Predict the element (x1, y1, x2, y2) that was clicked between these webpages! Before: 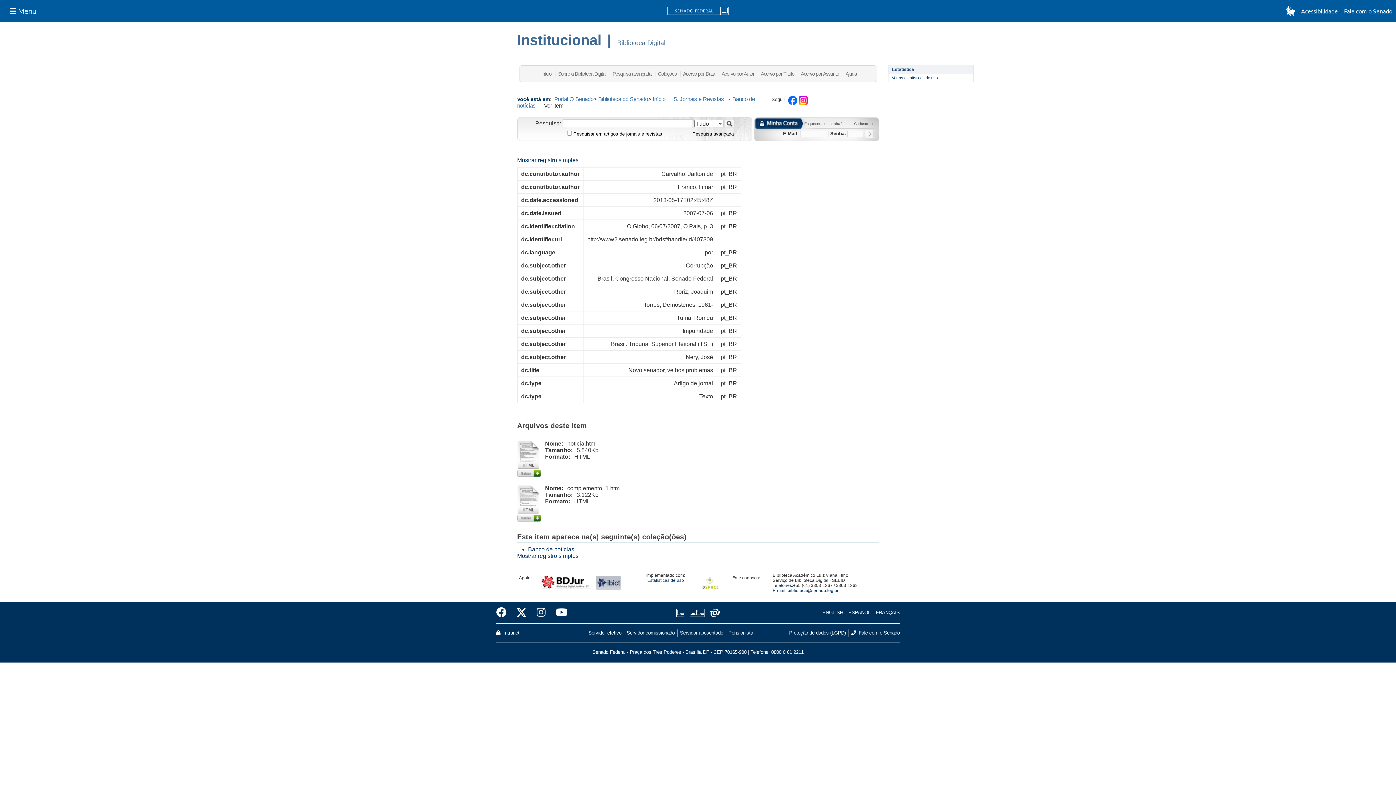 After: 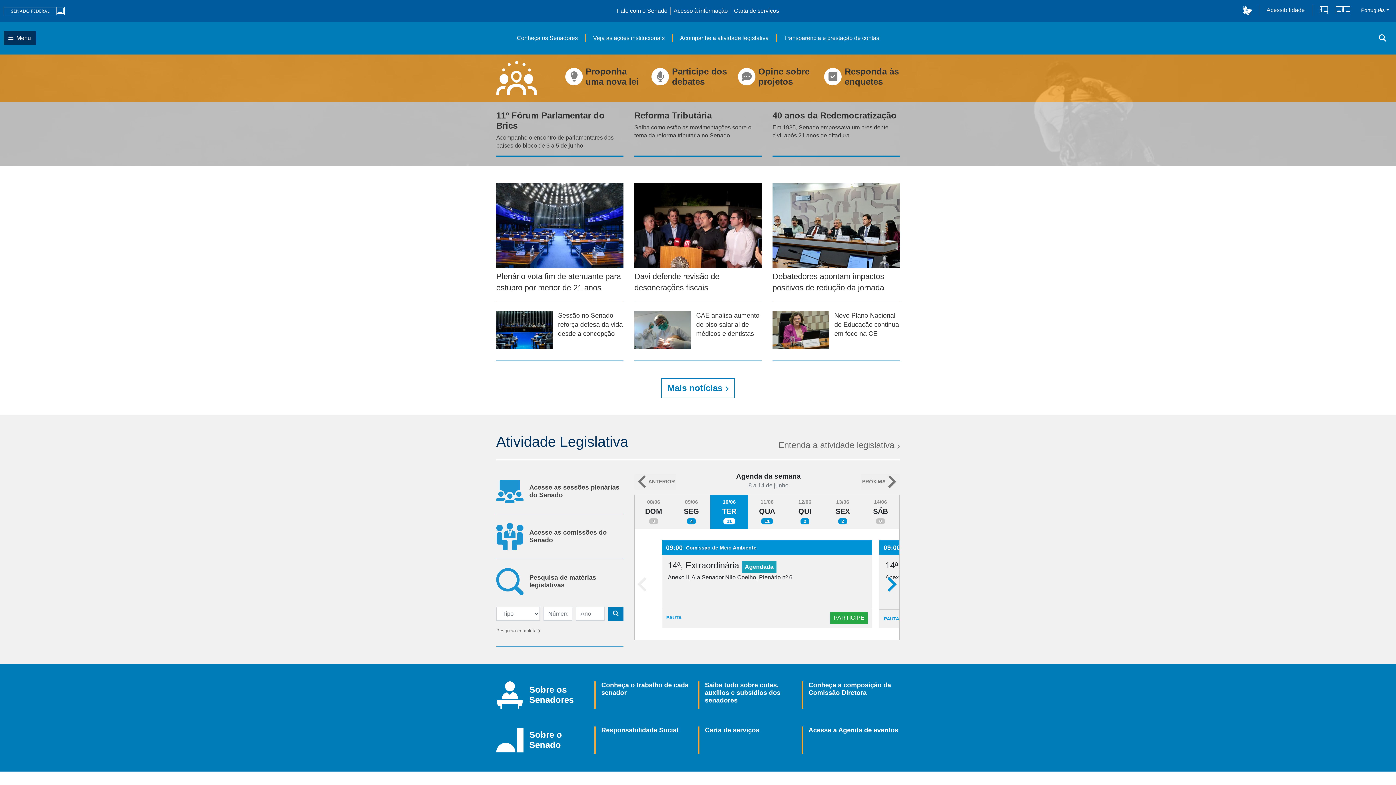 Action: bbox: (667, 6, 728, 15)